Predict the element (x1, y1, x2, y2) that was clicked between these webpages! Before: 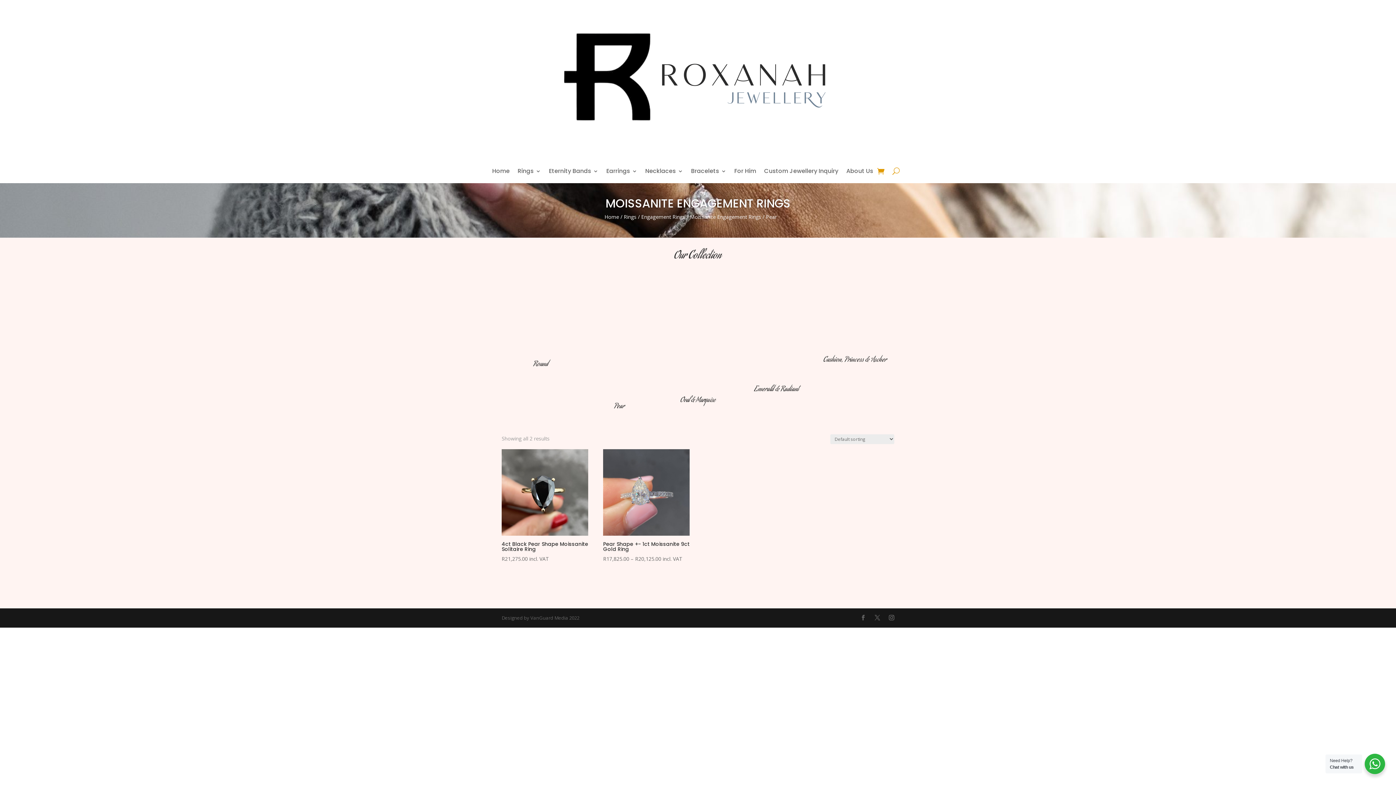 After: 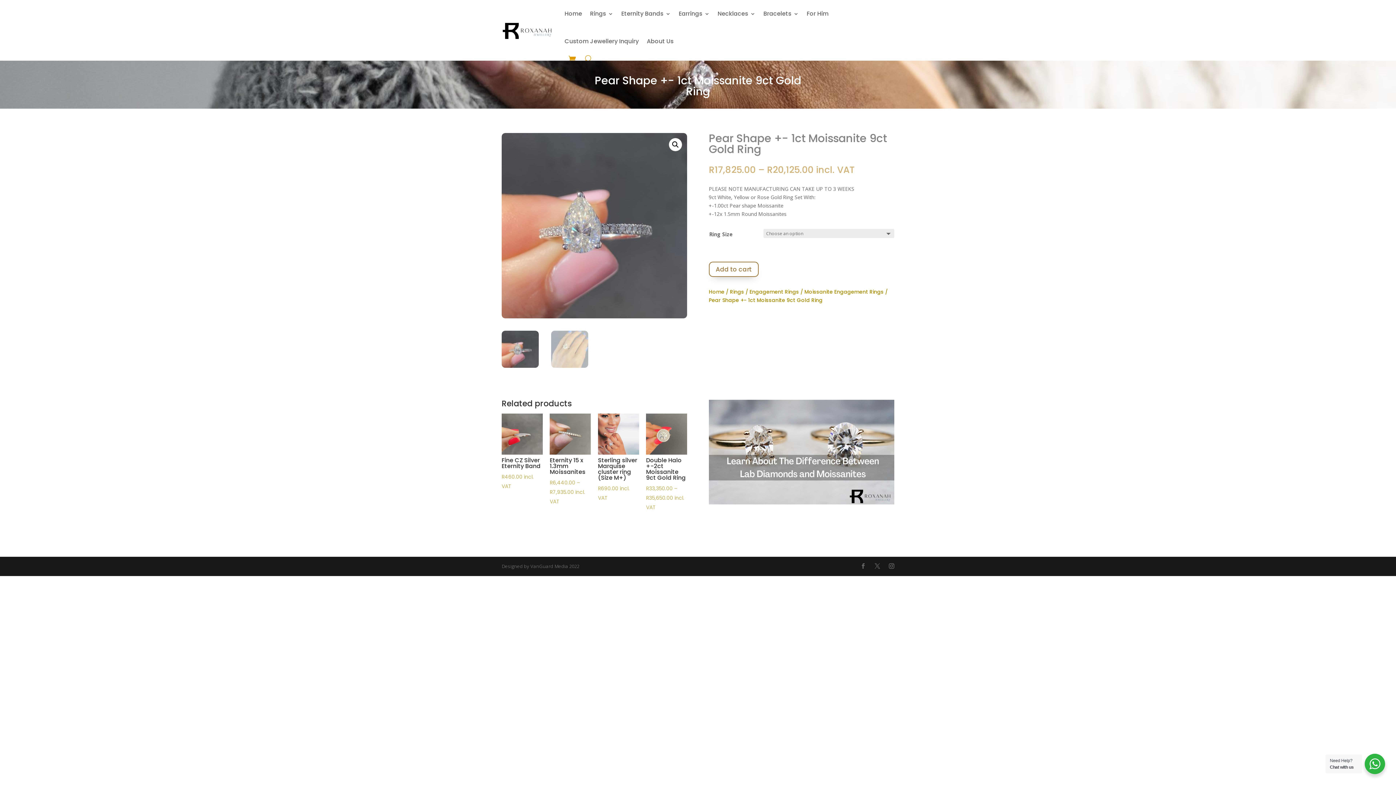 Action: label: Pear Shape +- 1ct Moissanite 9ct Gold Ring
R17,825.00 – R20,125.00 incl. VAT bbox: (603, 449, 689, 563)